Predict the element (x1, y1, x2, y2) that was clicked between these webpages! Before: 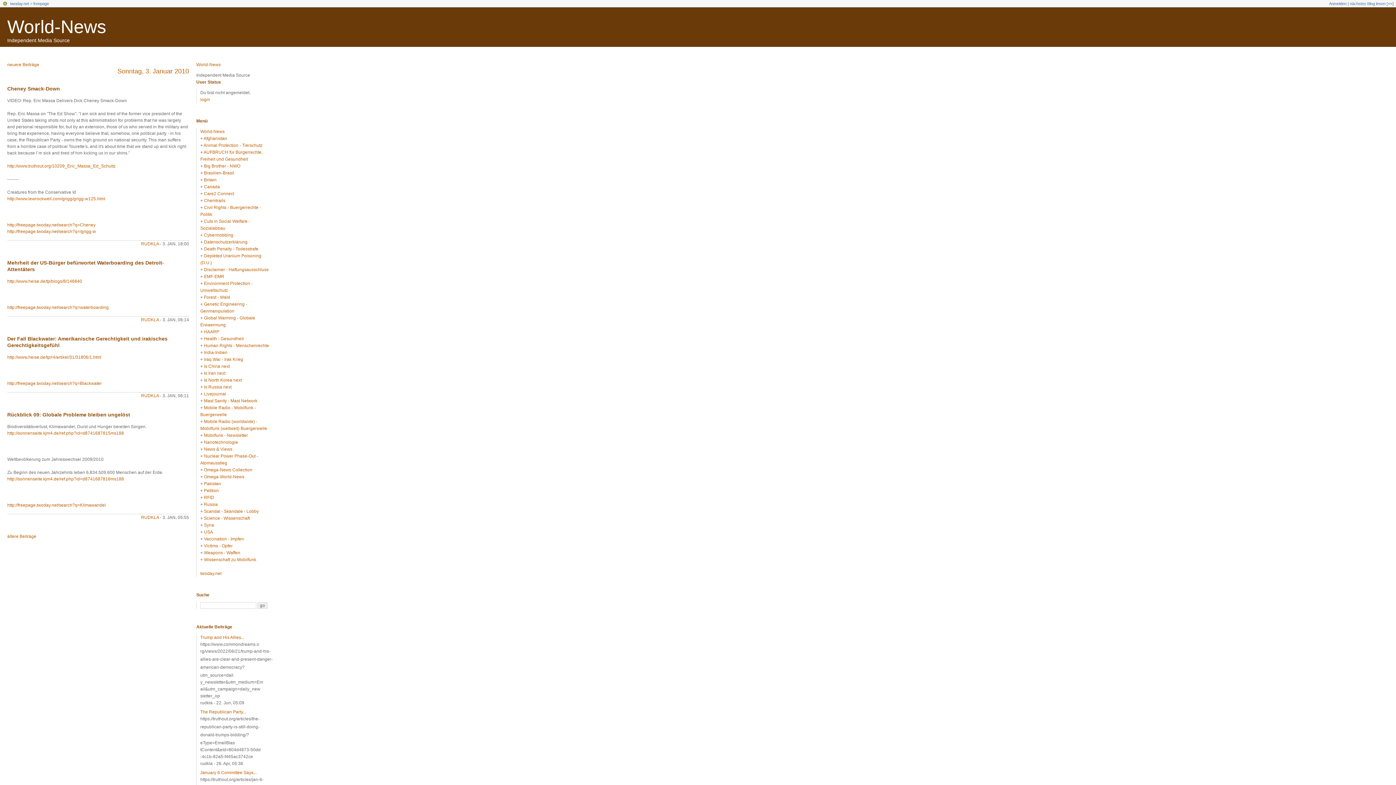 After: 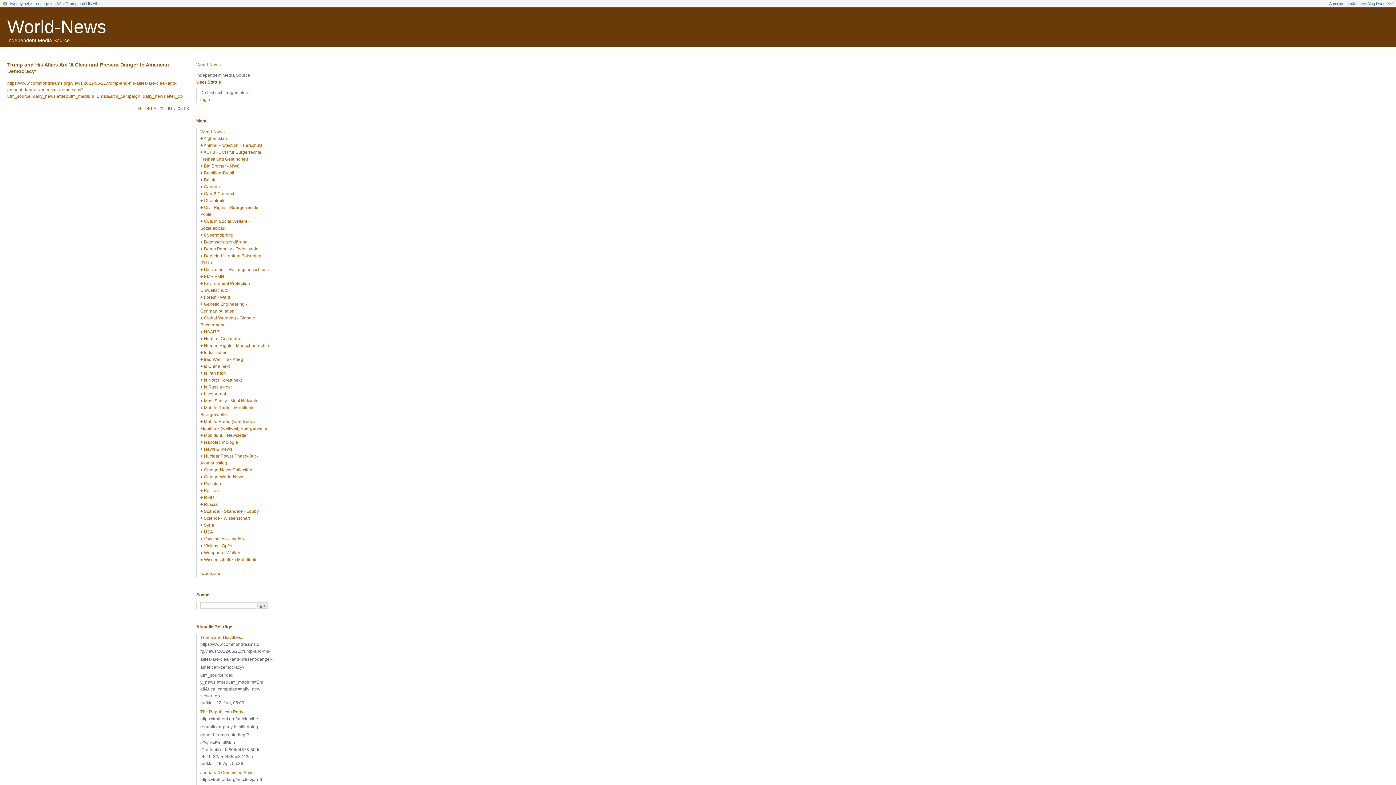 Action: bbox: (200, 635, 244, 640) label: Trump and His Allies...